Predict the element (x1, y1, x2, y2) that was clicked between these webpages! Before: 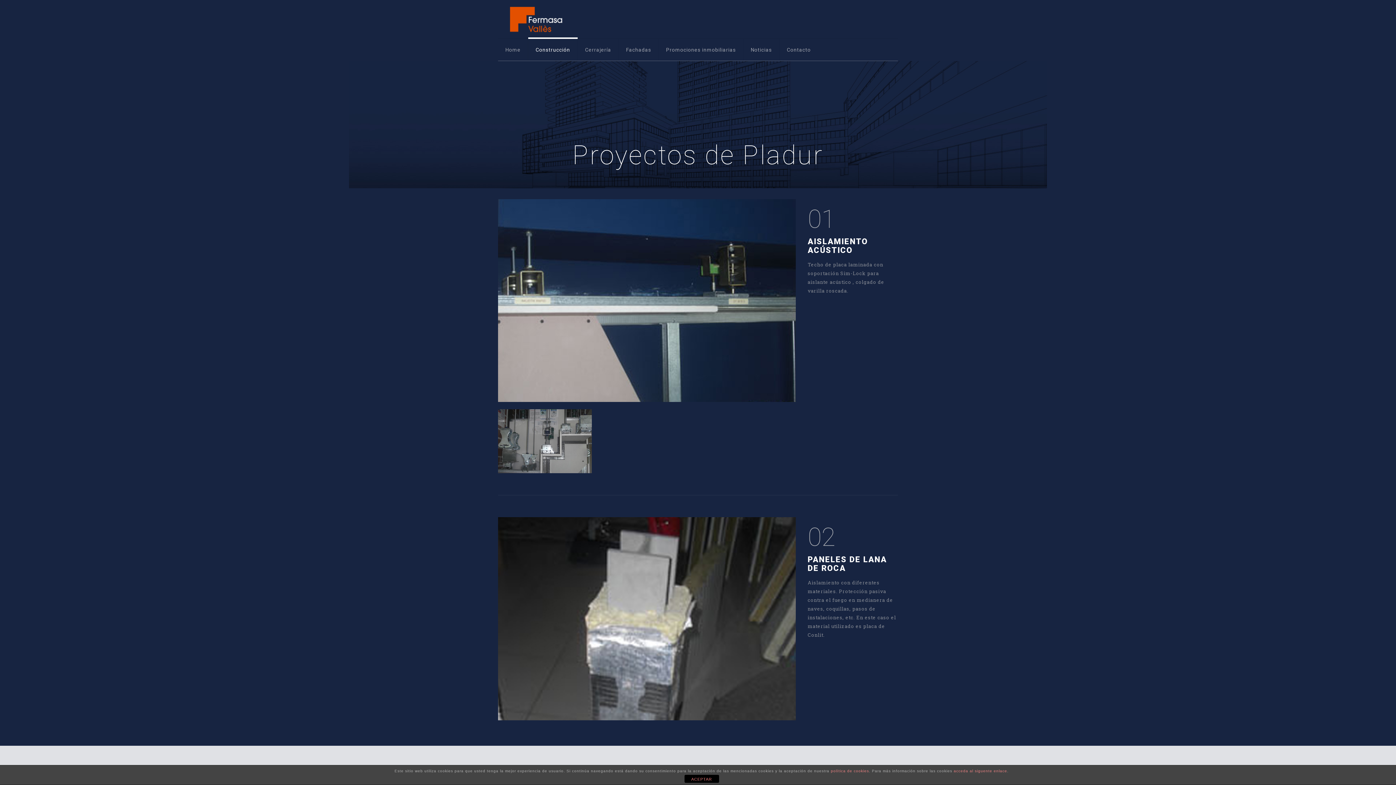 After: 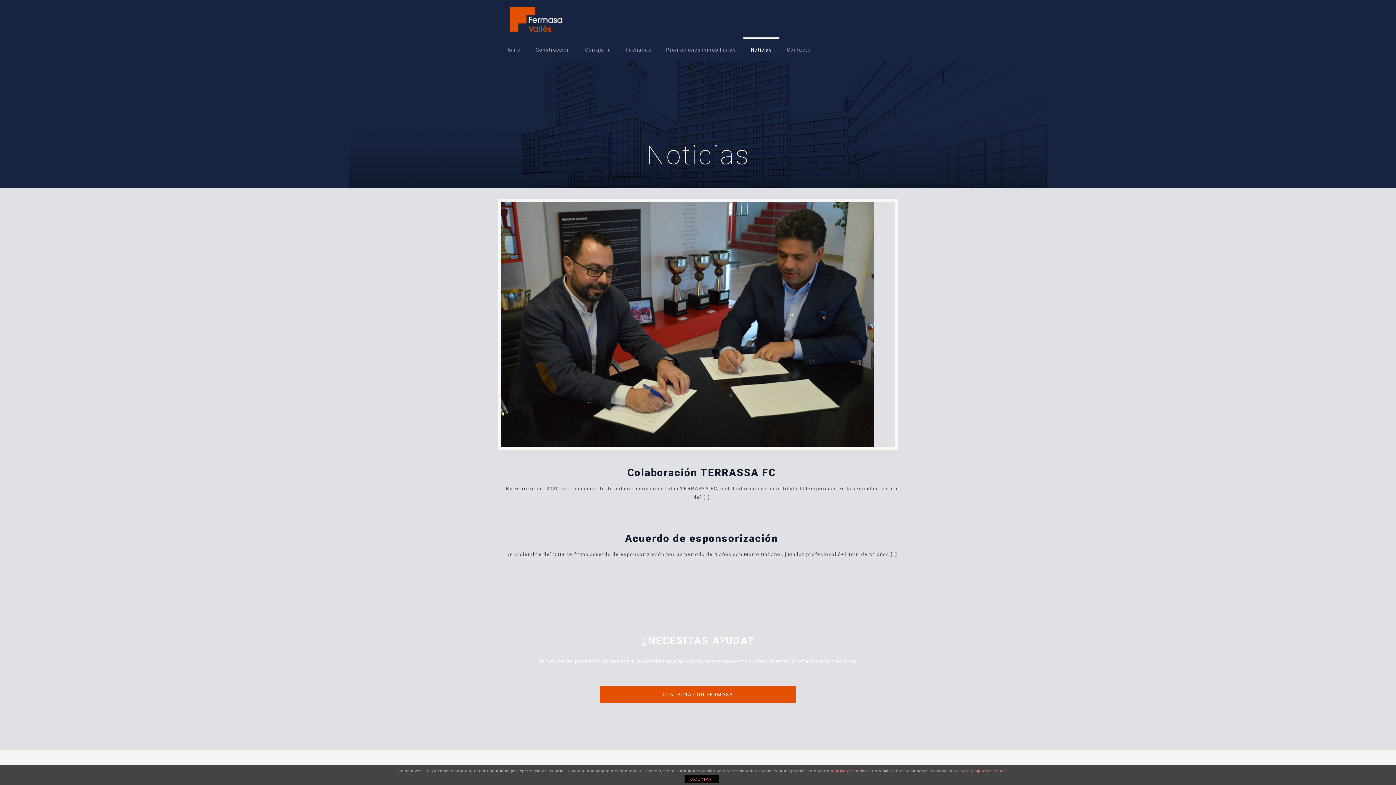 Action: bbox: (743, 38, 779, 60) label: Noticias